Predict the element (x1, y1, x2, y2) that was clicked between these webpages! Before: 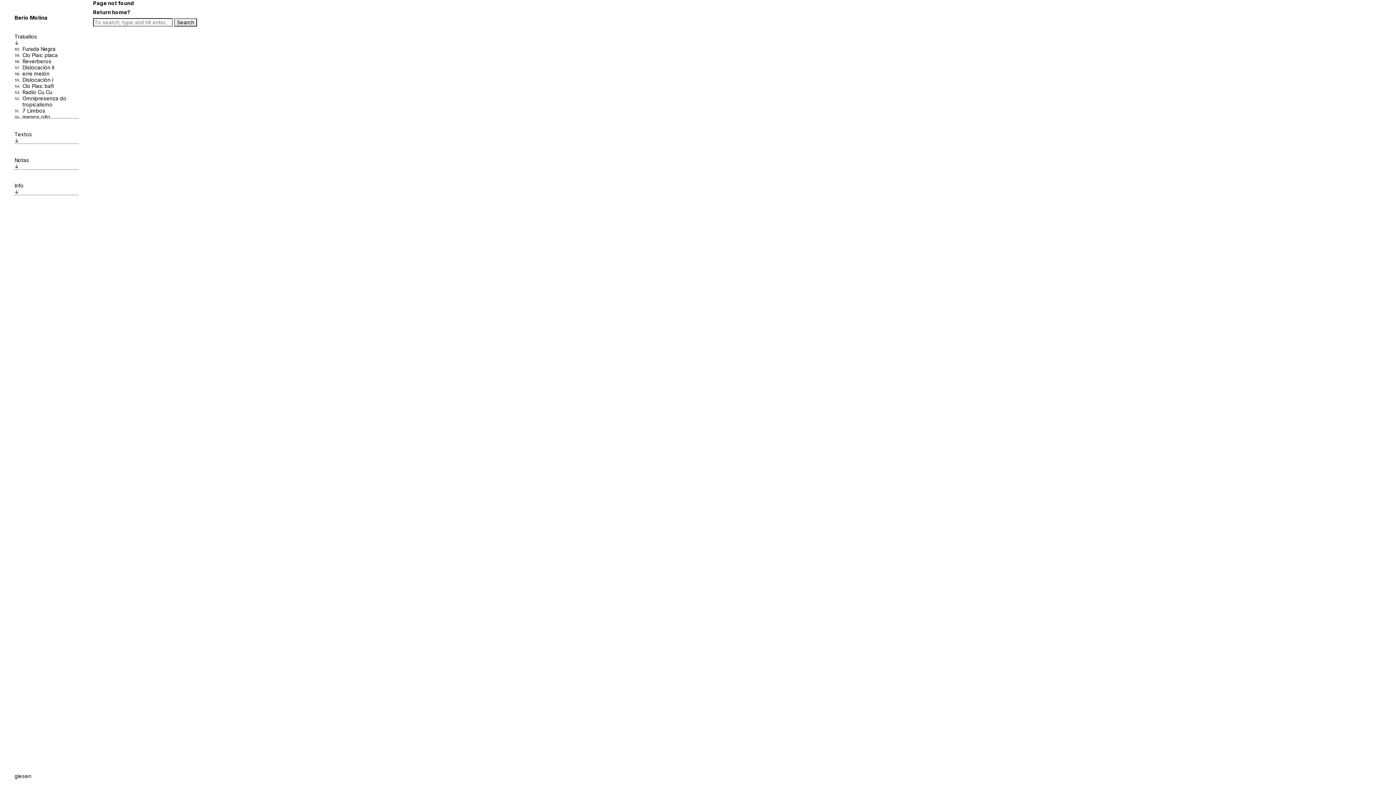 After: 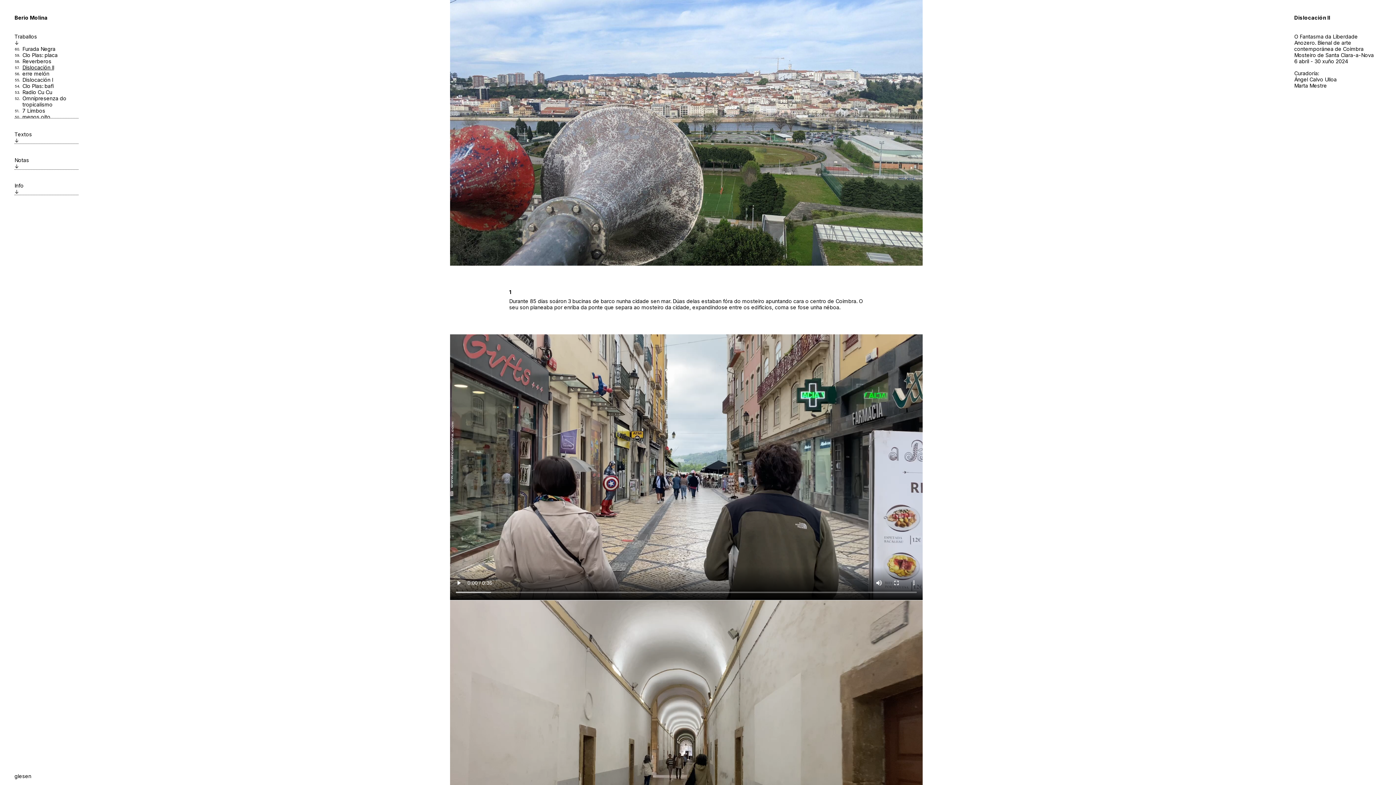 Action: bbox: (22, 64, 78, 70) label: Dislocación II